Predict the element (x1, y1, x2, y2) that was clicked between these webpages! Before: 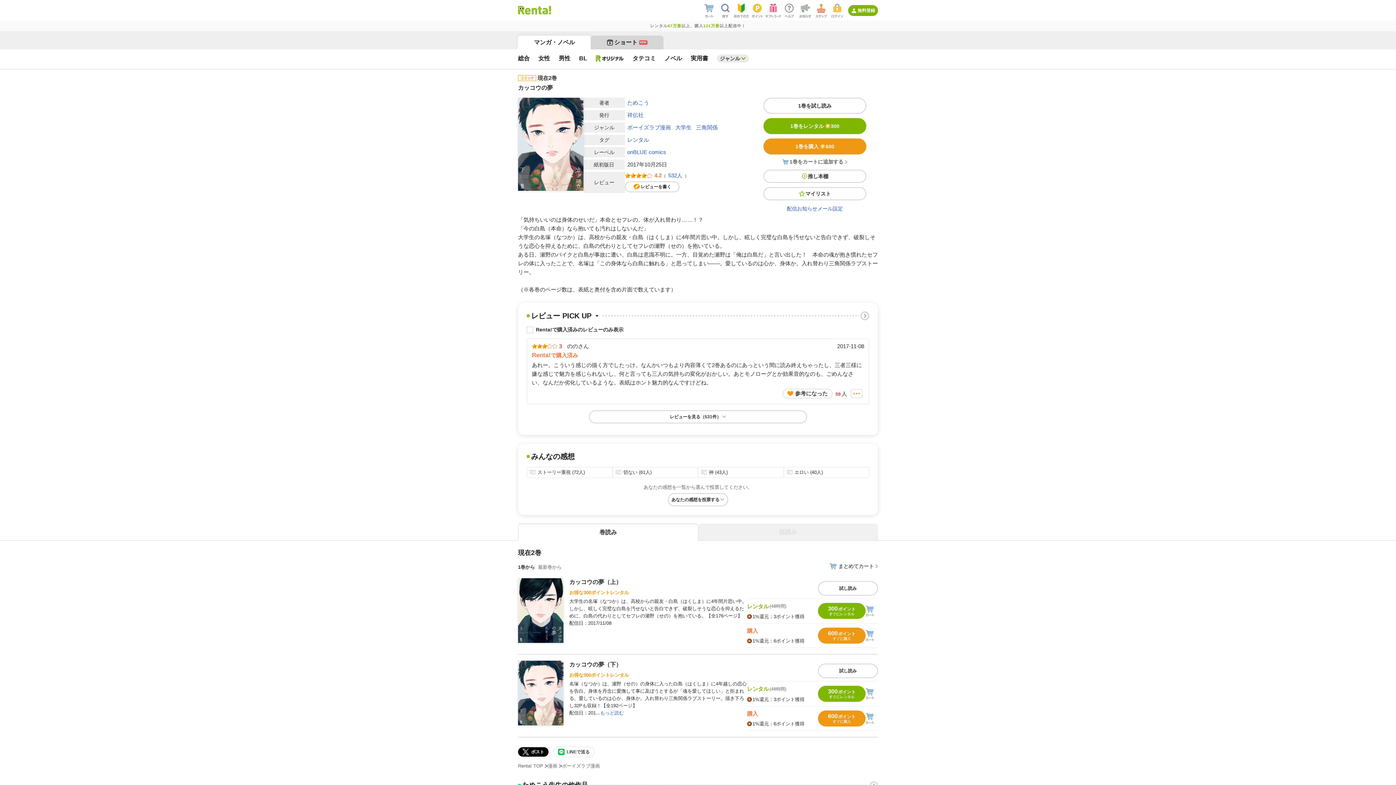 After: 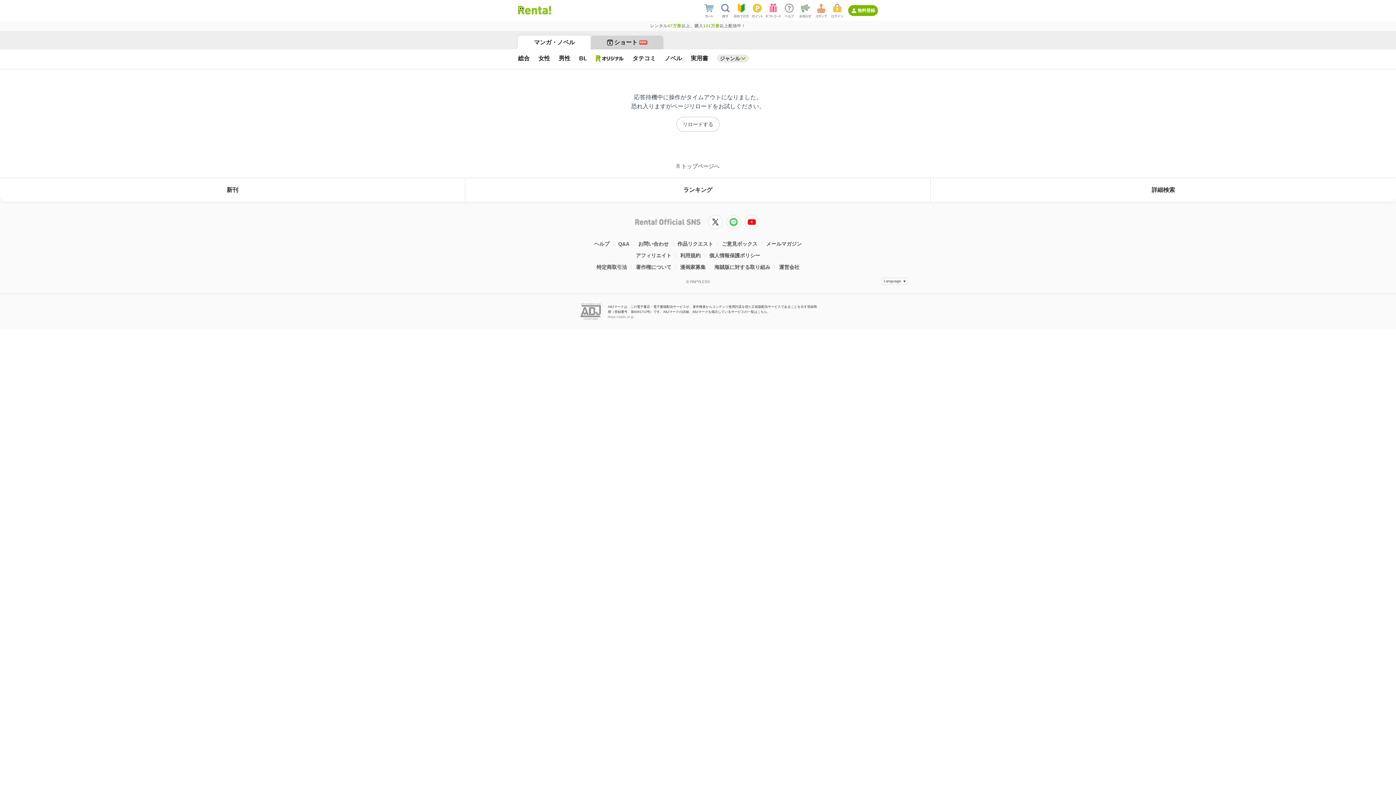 Action: bbox: (627, 110, 643, 119) label: 祥伝社